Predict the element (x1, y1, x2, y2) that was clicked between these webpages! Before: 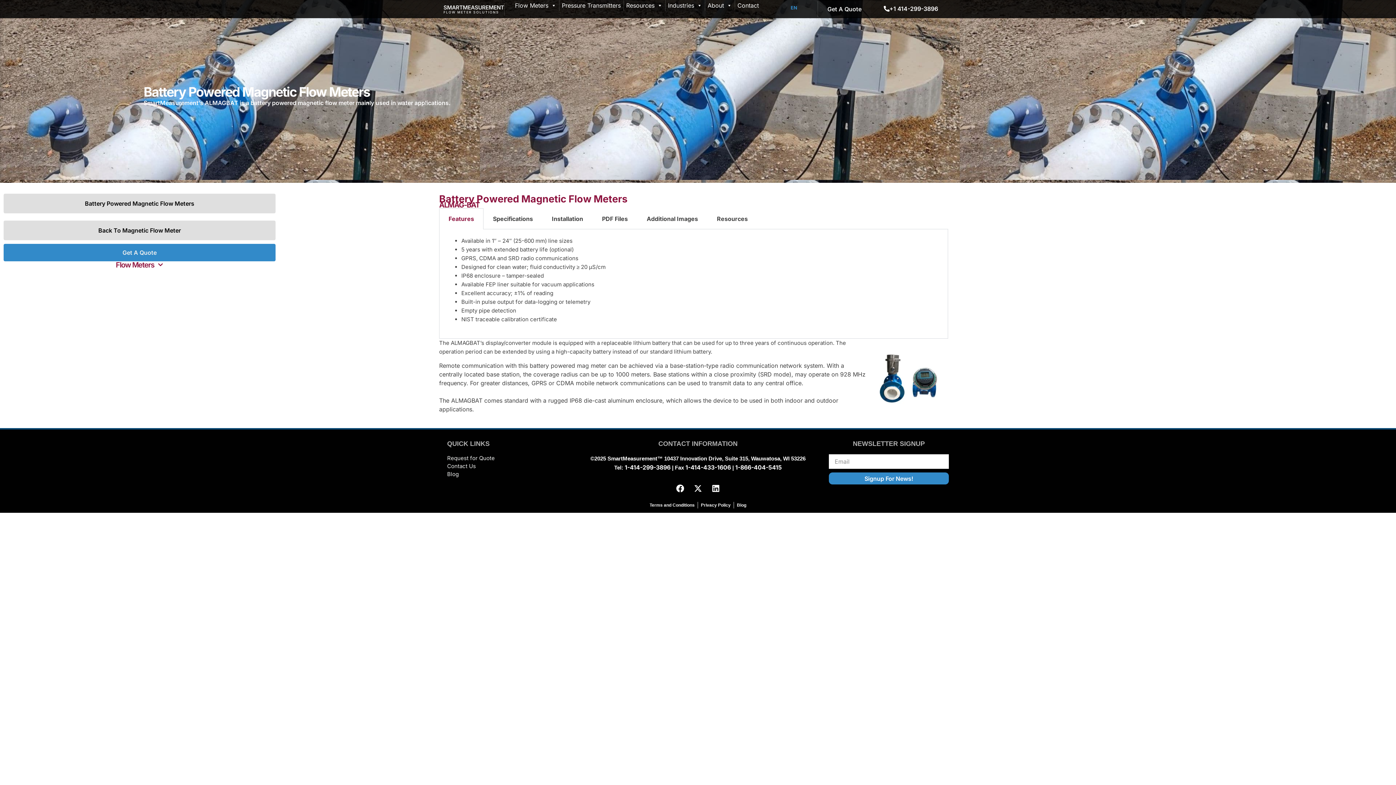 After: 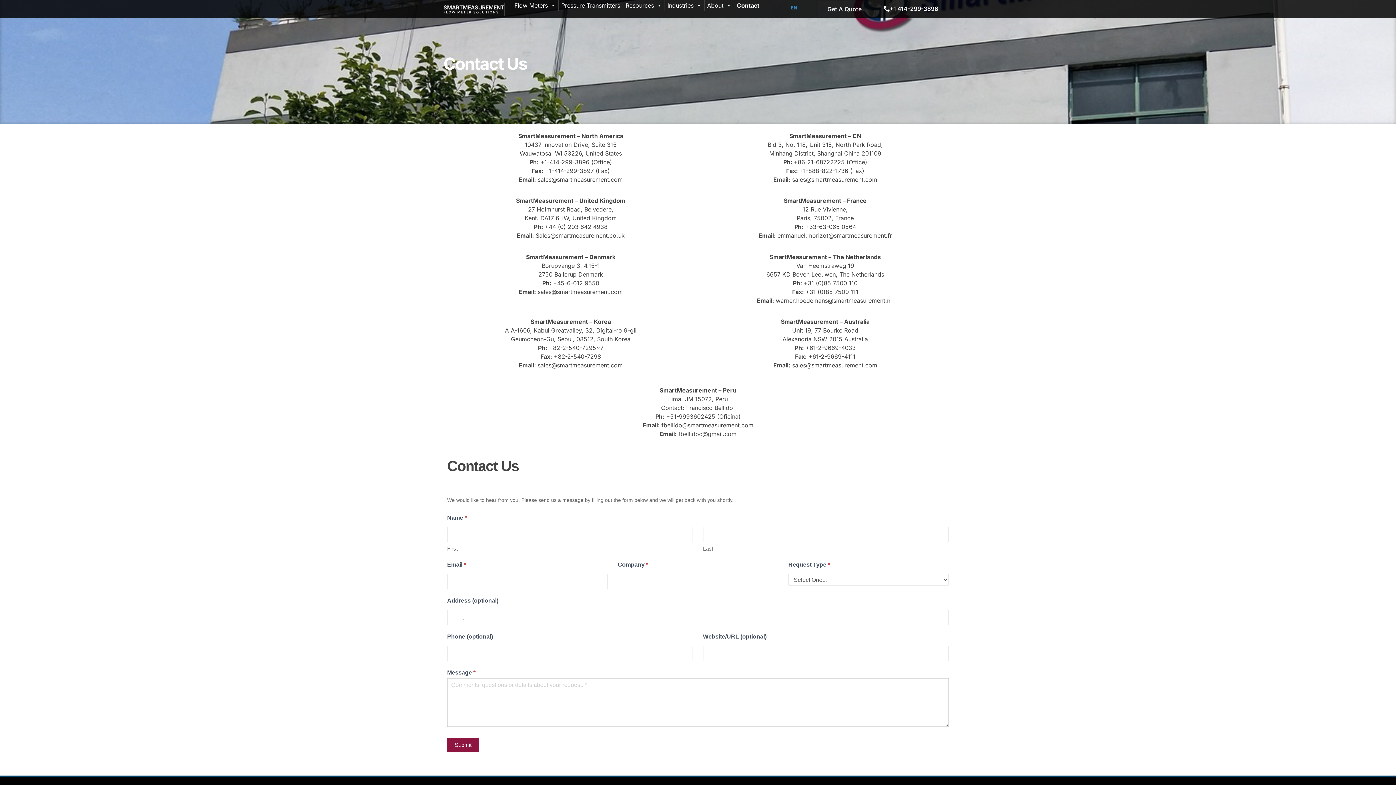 Action: label: Contact Us bbox: (447, 462, 567, 470)